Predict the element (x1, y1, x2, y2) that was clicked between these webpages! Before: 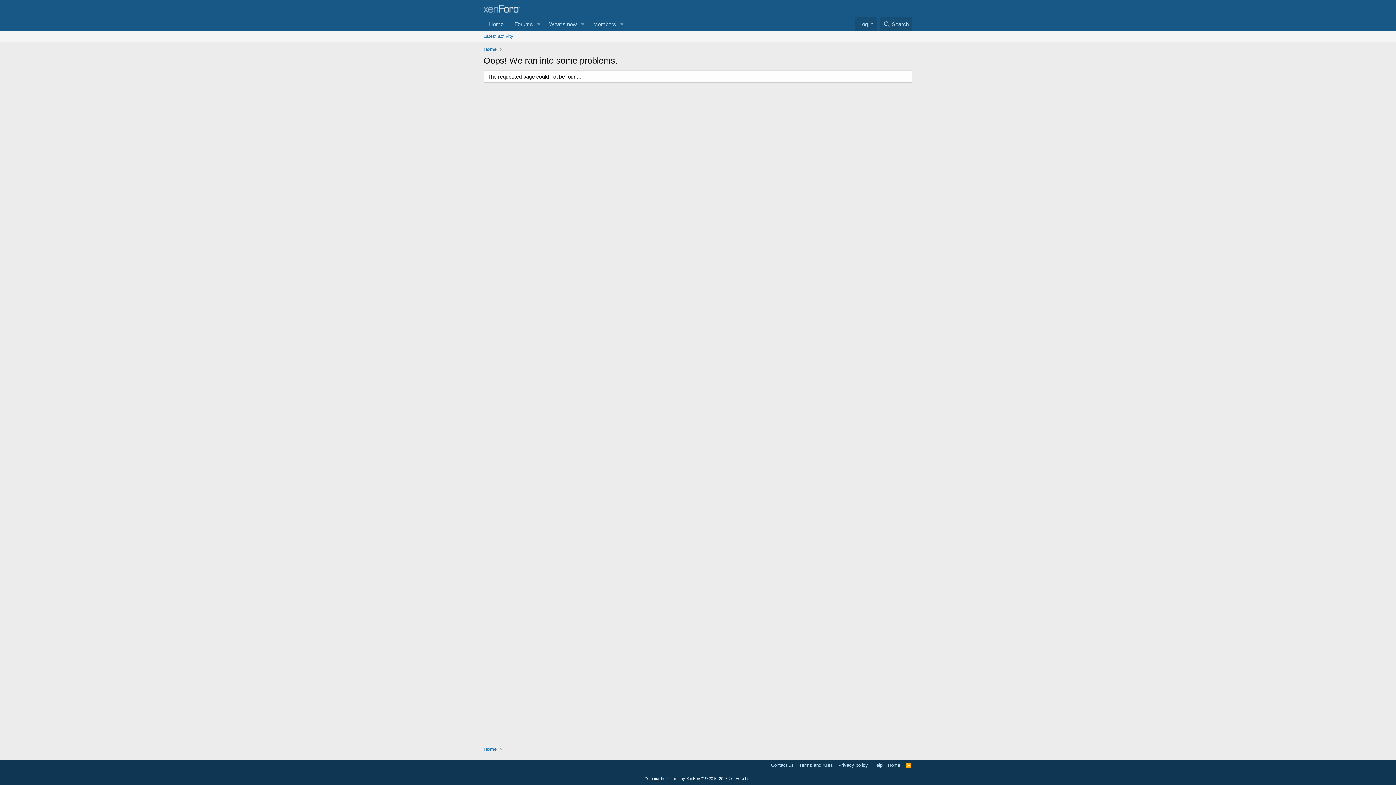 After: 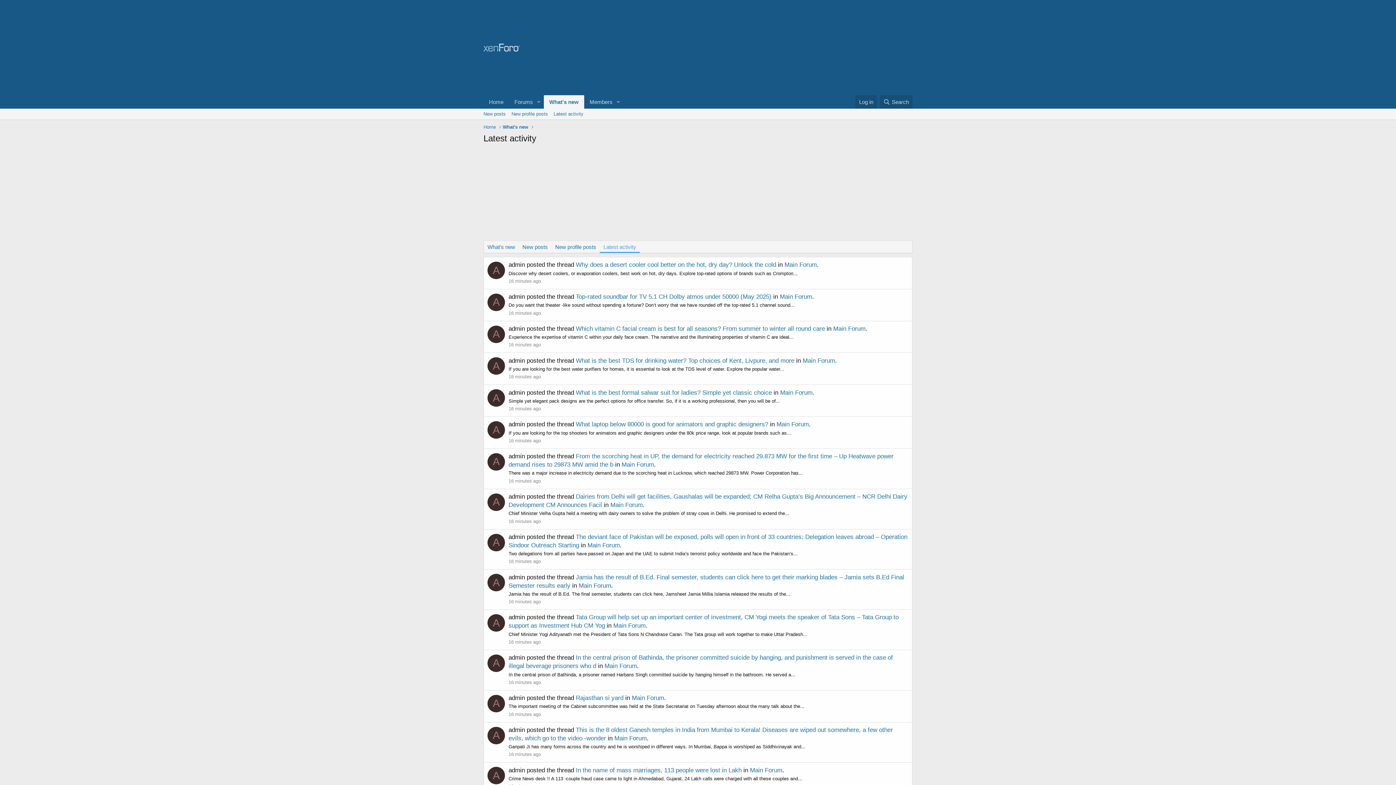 Action: bbox: (480, 30, 516, 41) label: Latest activity